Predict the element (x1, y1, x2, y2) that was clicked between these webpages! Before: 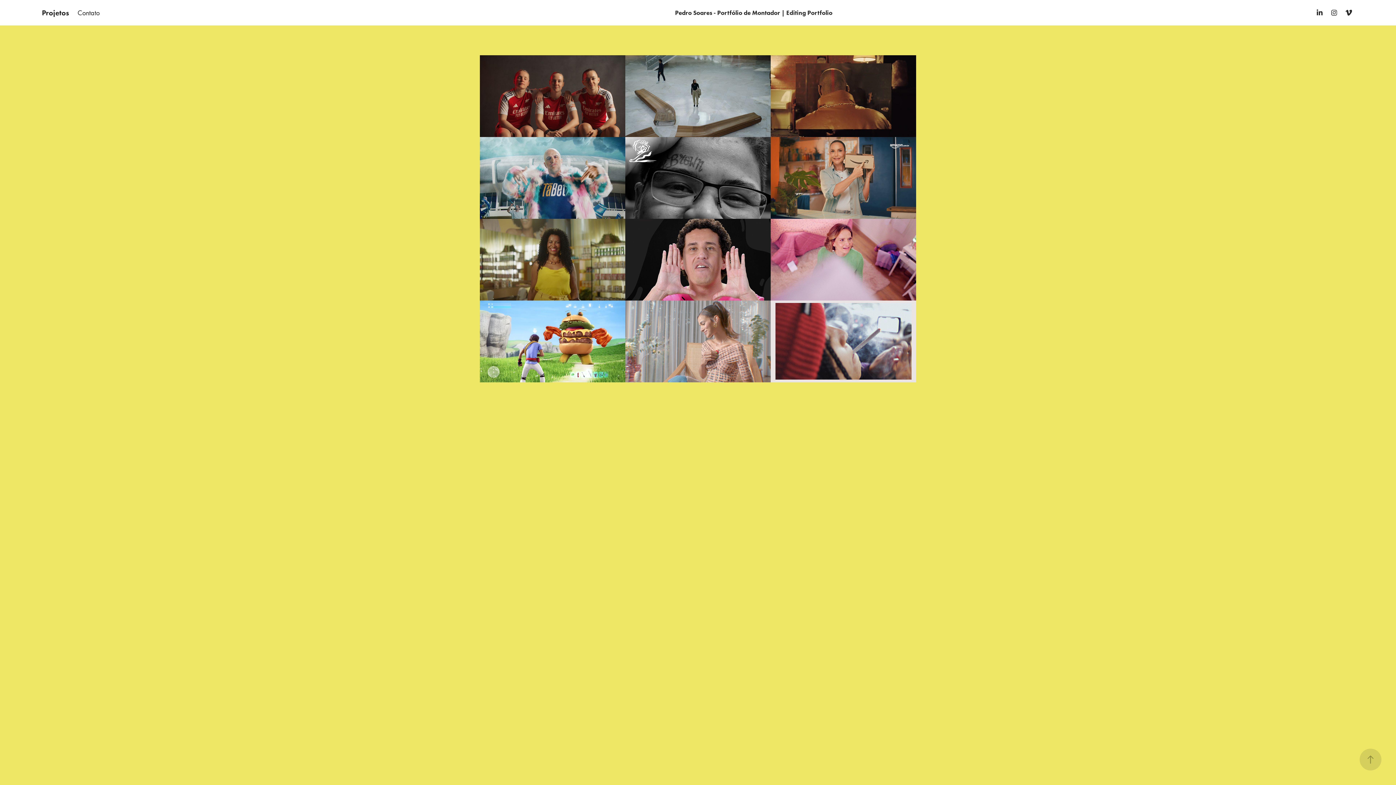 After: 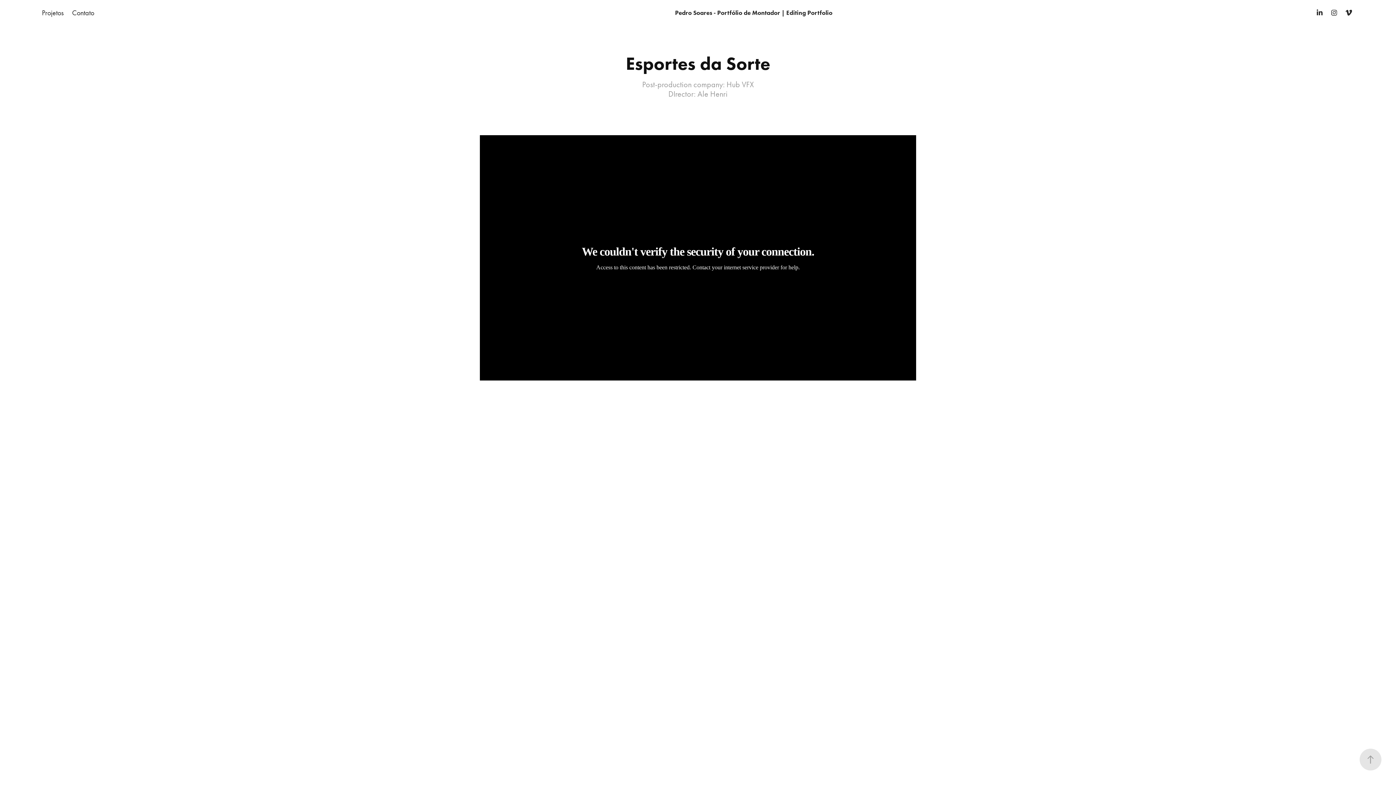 Action: bbox: (480, 137, 625, 218) label: Esportes da Sorte